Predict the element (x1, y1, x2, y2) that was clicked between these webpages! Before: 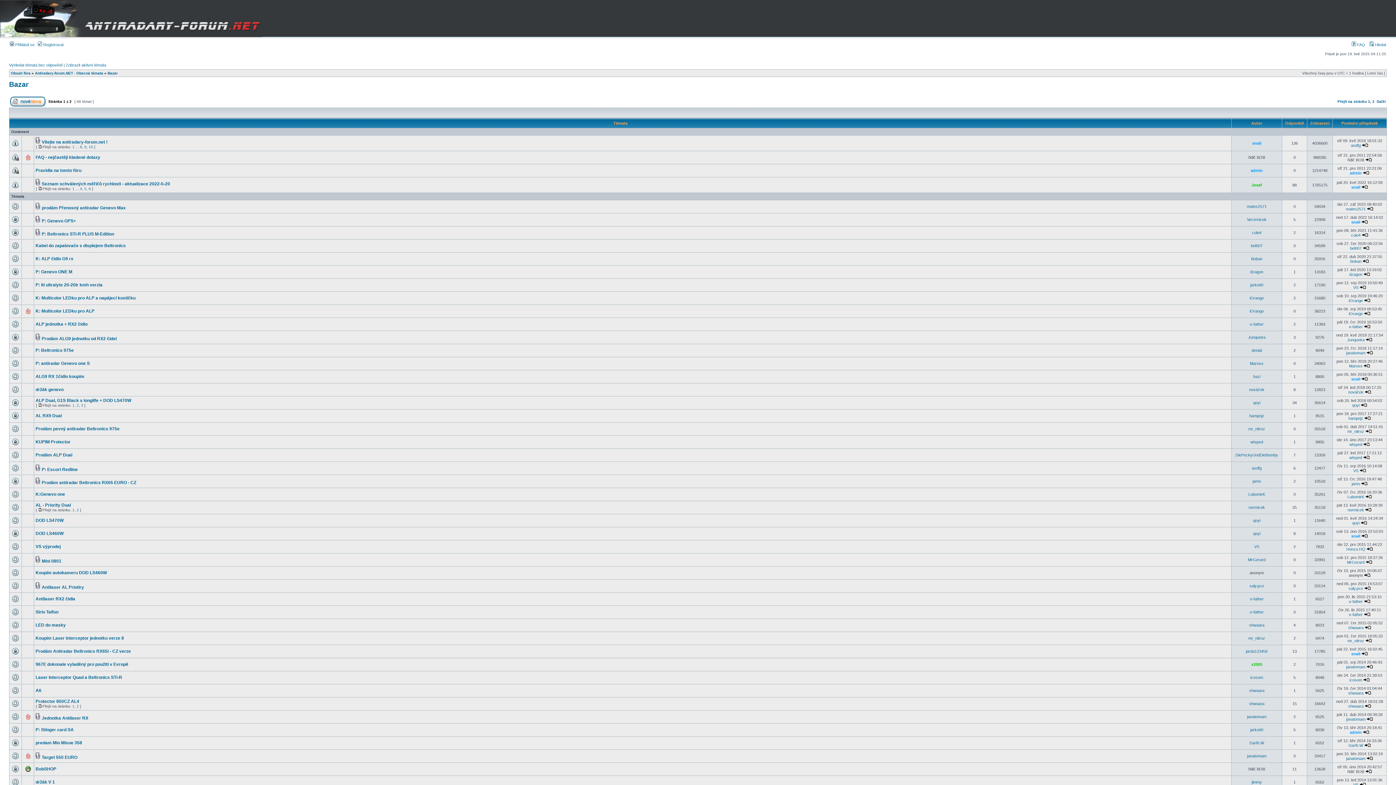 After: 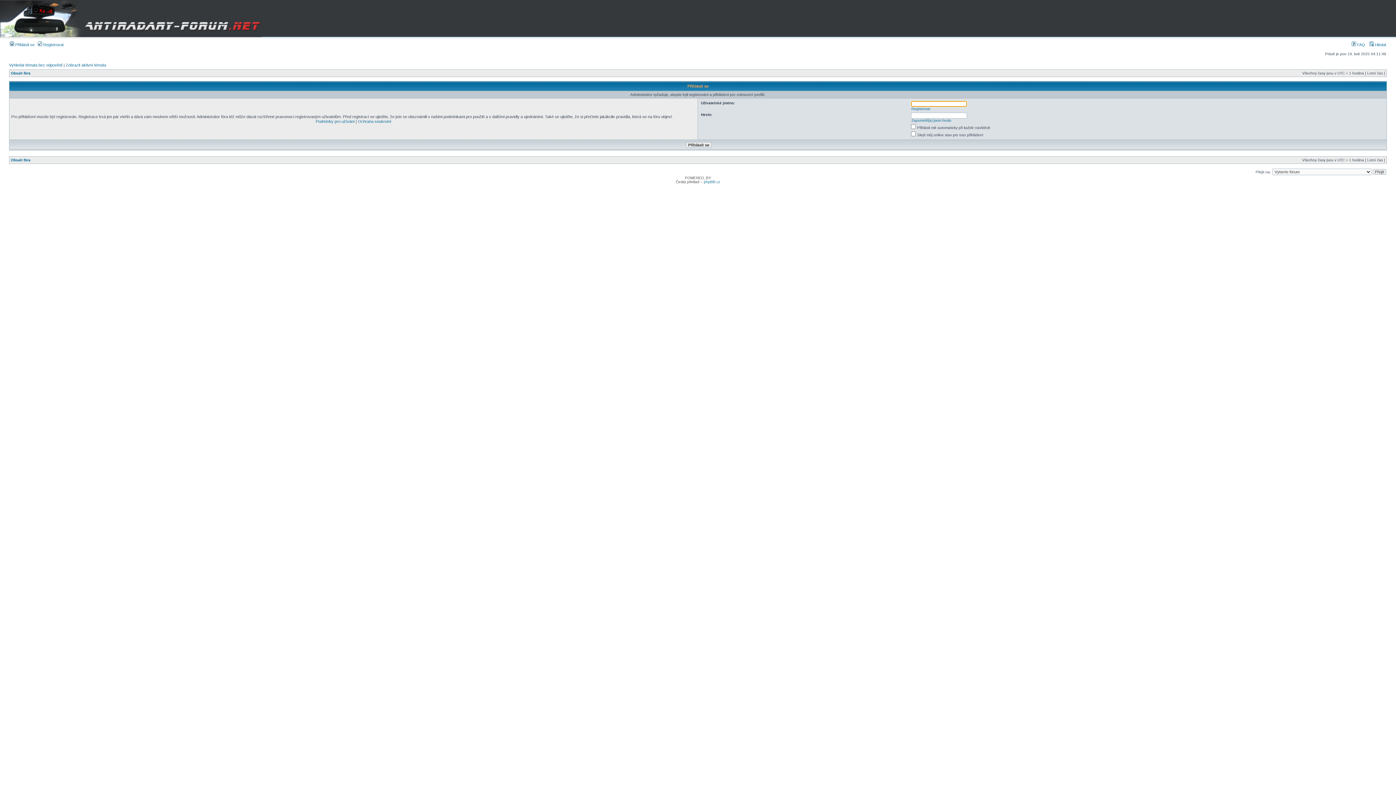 Action: bbox: (1347, 638, 1364, 643) label: mr_nitroz